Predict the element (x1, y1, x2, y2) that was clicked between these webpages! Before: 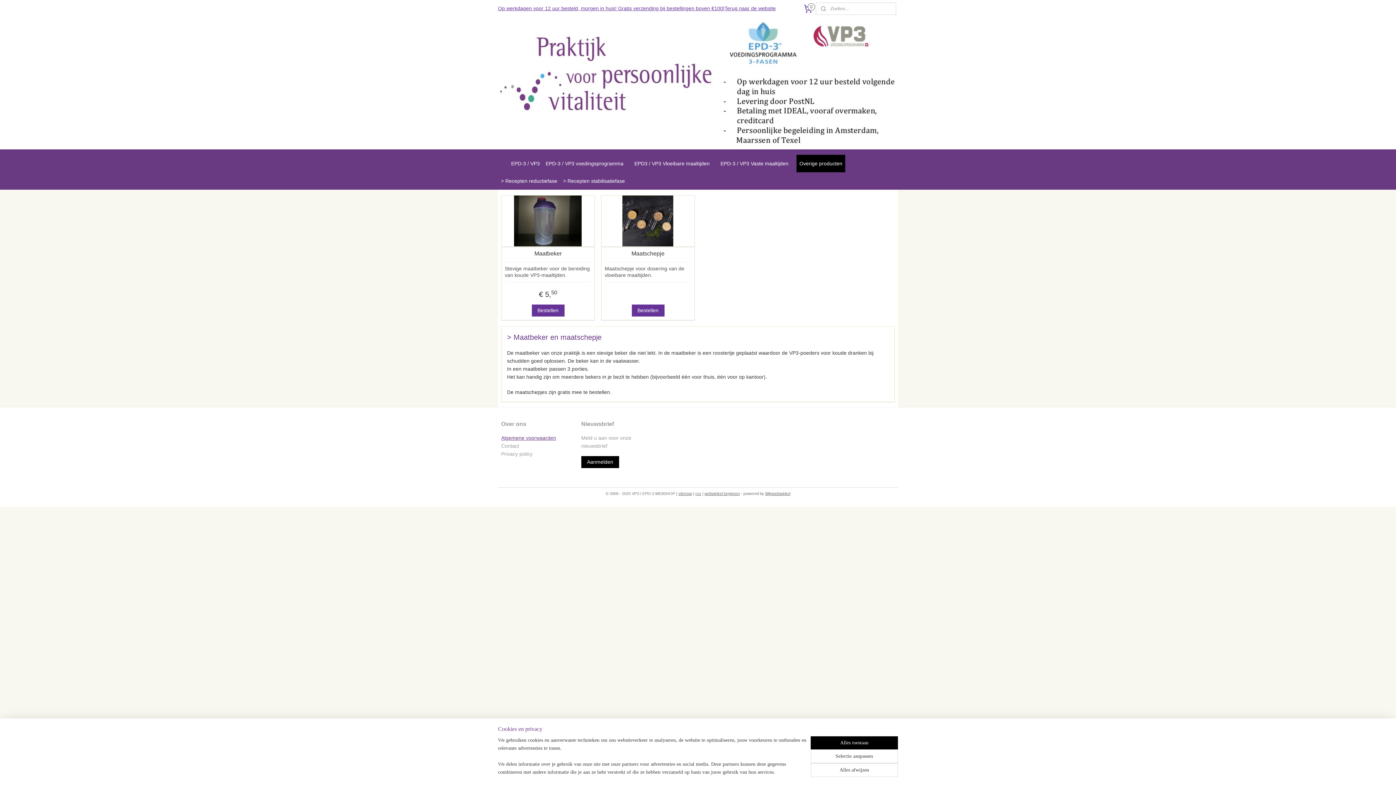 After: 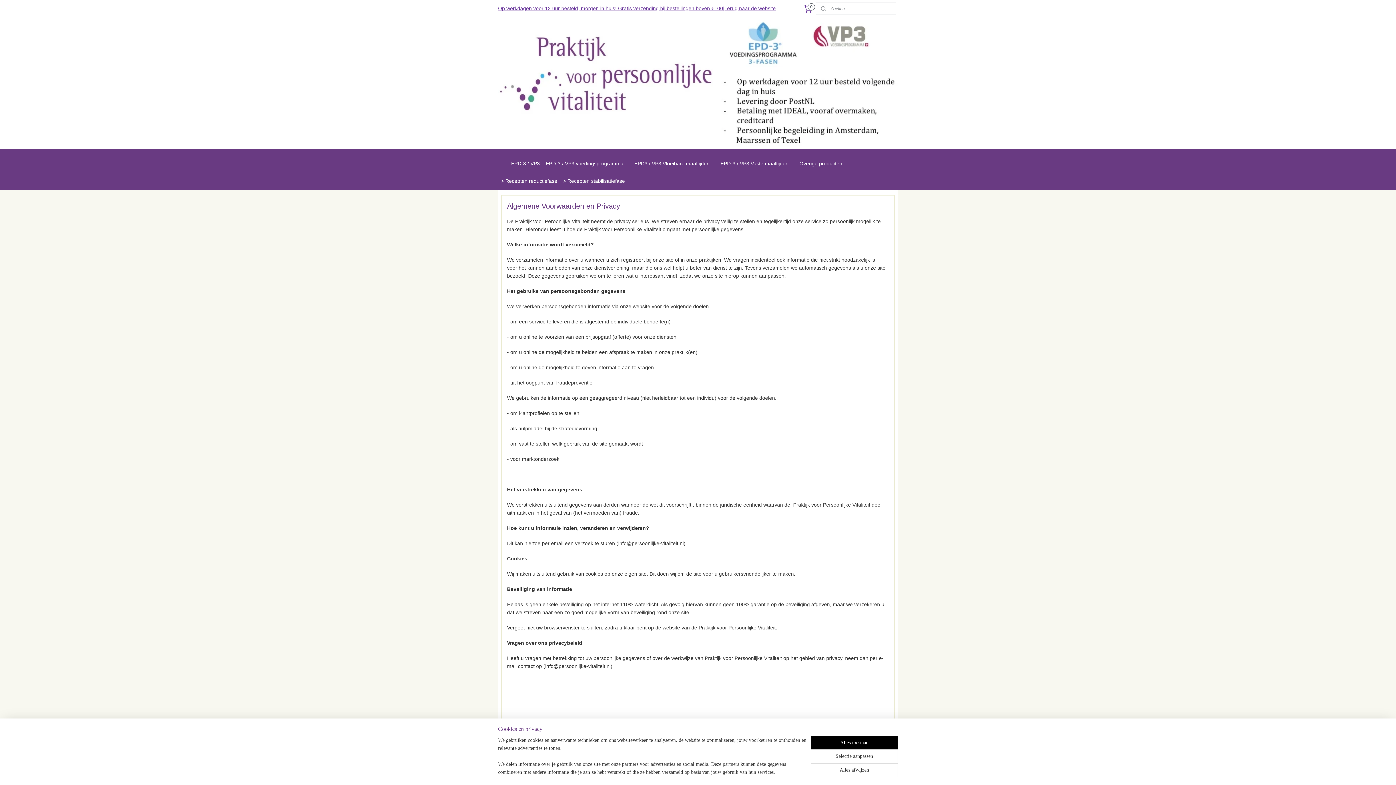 Action: label: Op werkdagen voor 12 uur besteld, morgen in huis! Gratis verzending bij bestellingen boven €100 bbox: (498, 0, 723, 17)